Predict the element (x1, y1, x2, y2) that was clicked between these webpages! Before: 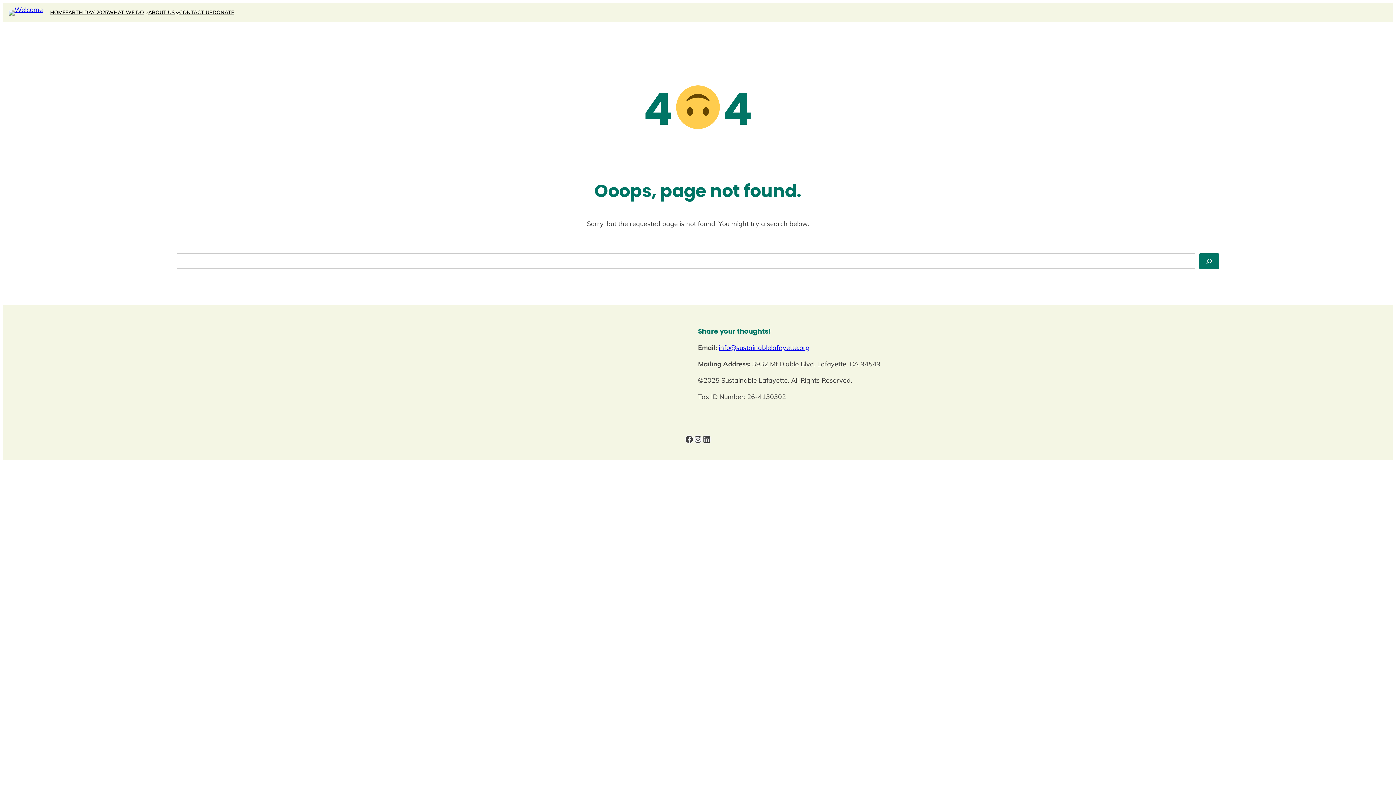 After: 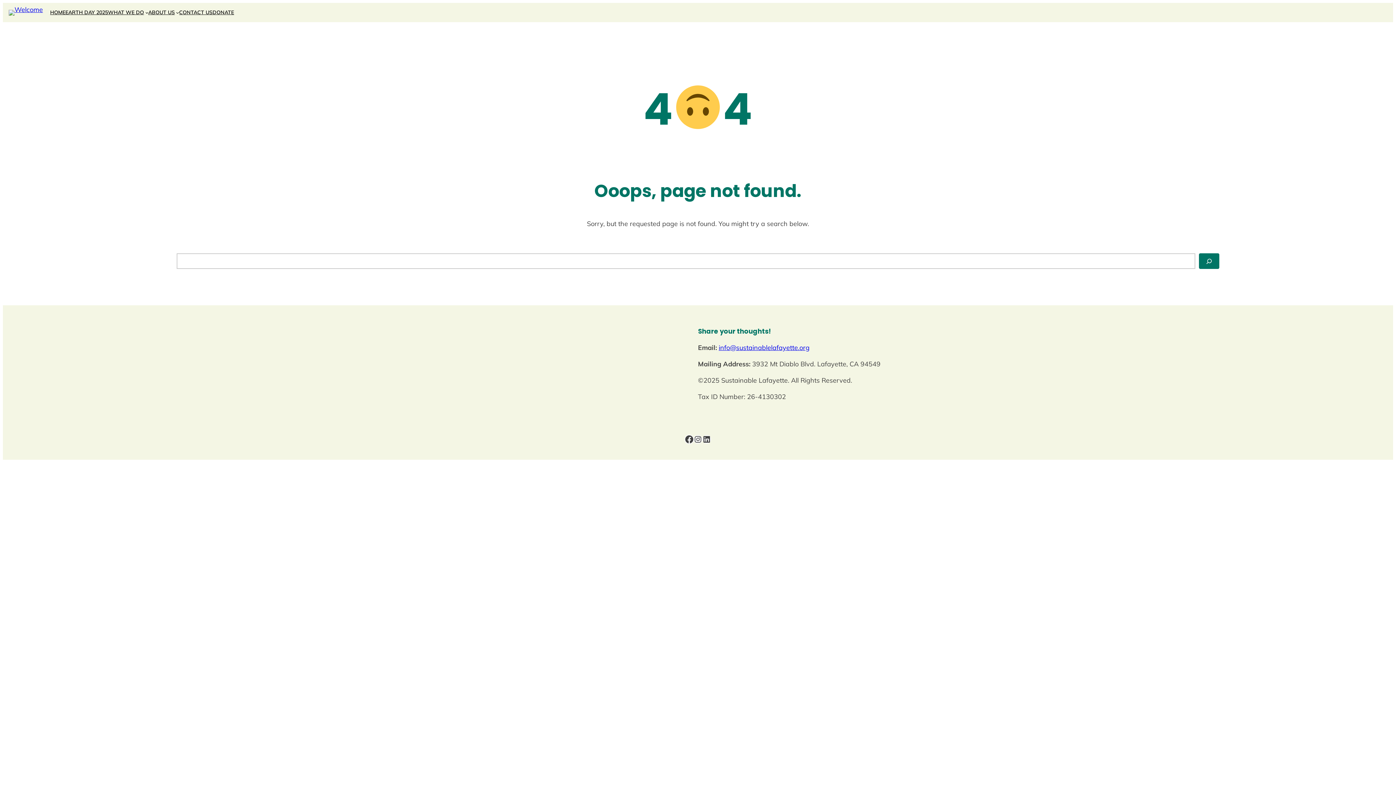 Action: label: Facebook bbox: (685, 435, 693, 444)